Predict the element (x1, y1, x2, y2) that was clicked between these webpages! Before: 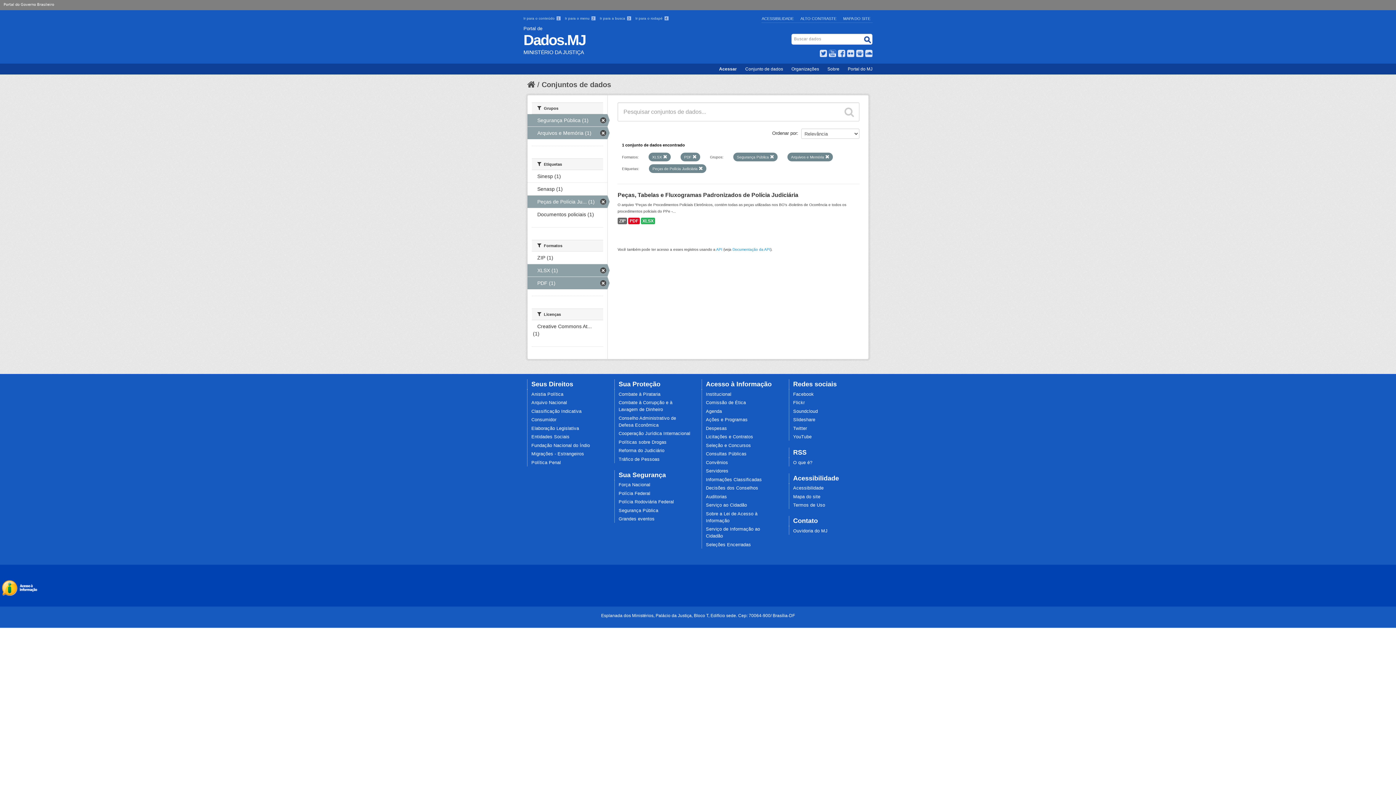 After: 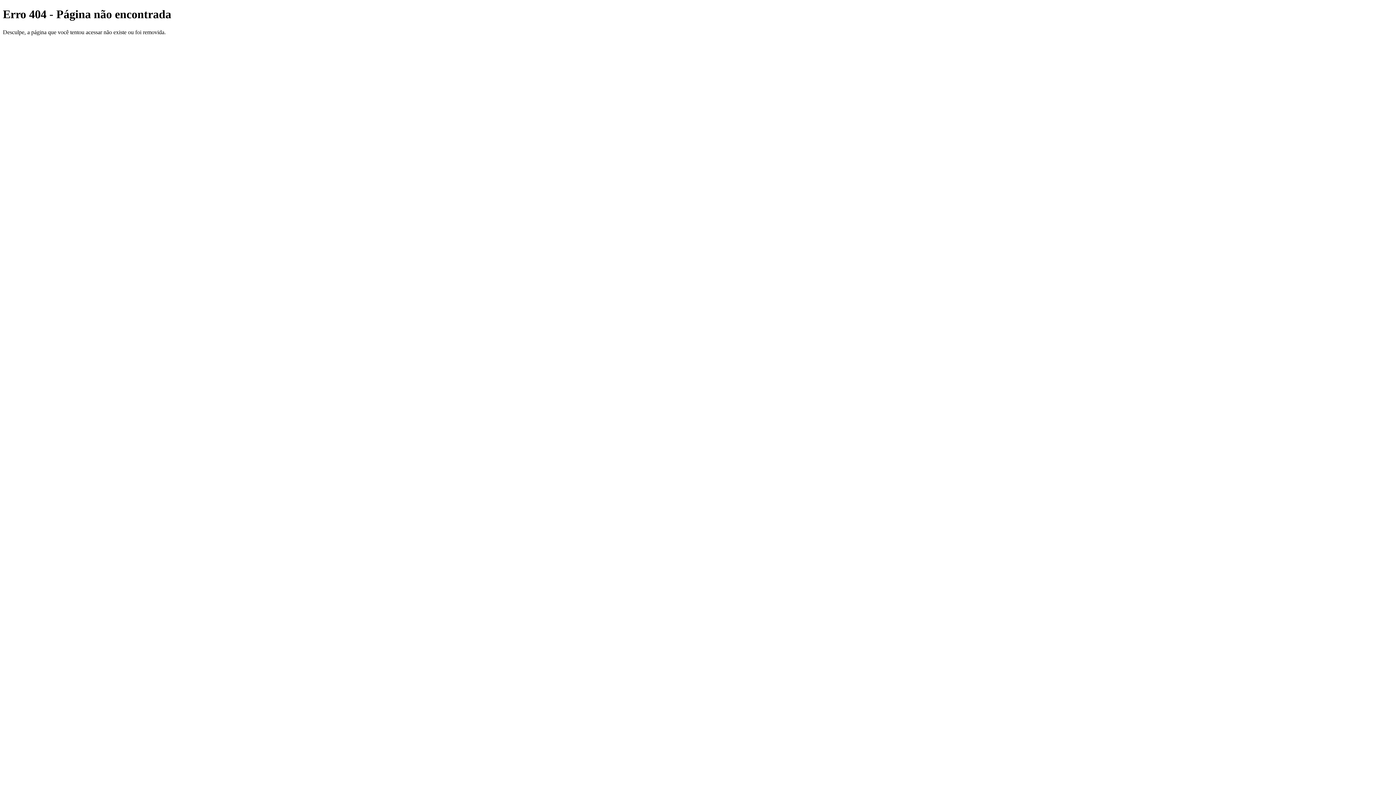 Action: bbox: (601, 613, 795, 618) label: Esplanada dos Ministérios, Palácio da Justiça, Bloco T, Edifício sede. Cep: 70064-900/ Brasília-DF